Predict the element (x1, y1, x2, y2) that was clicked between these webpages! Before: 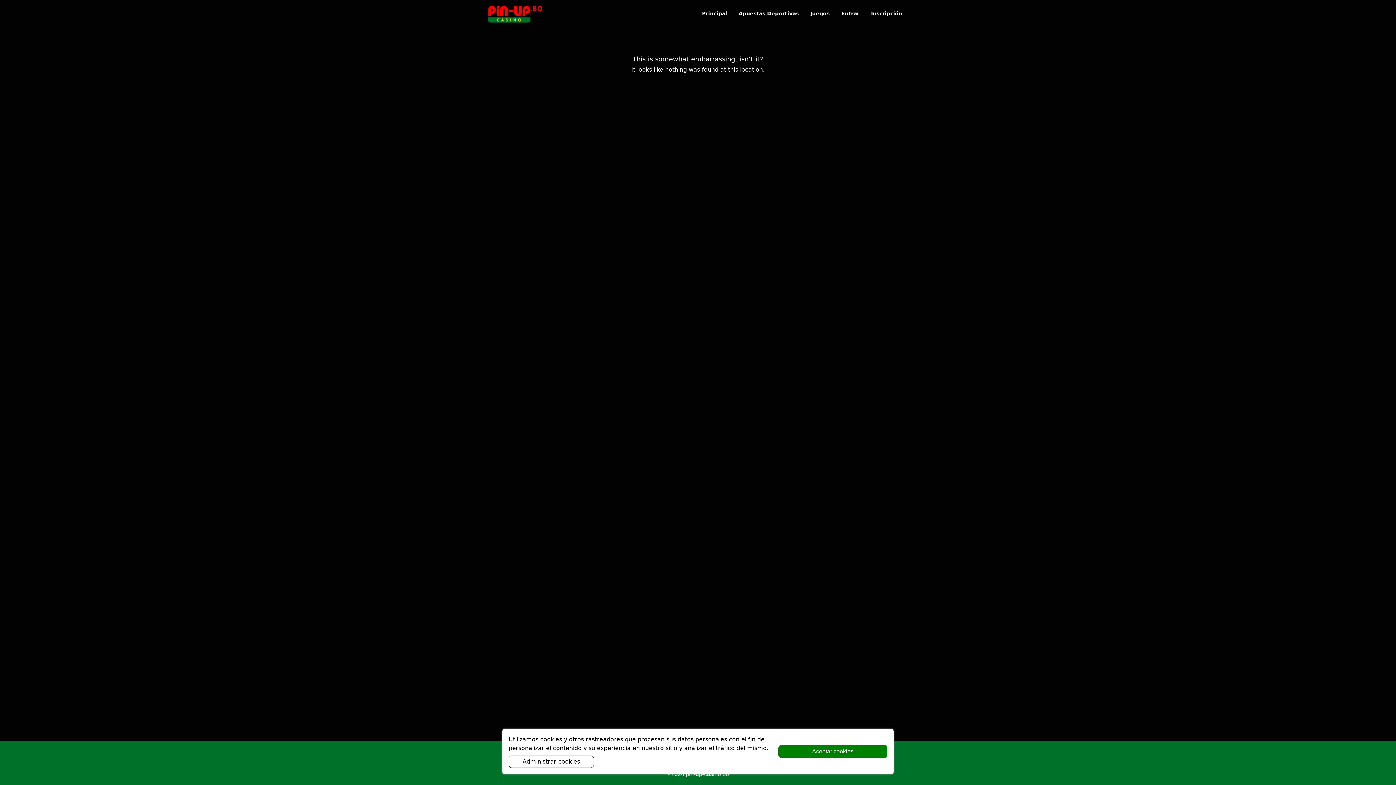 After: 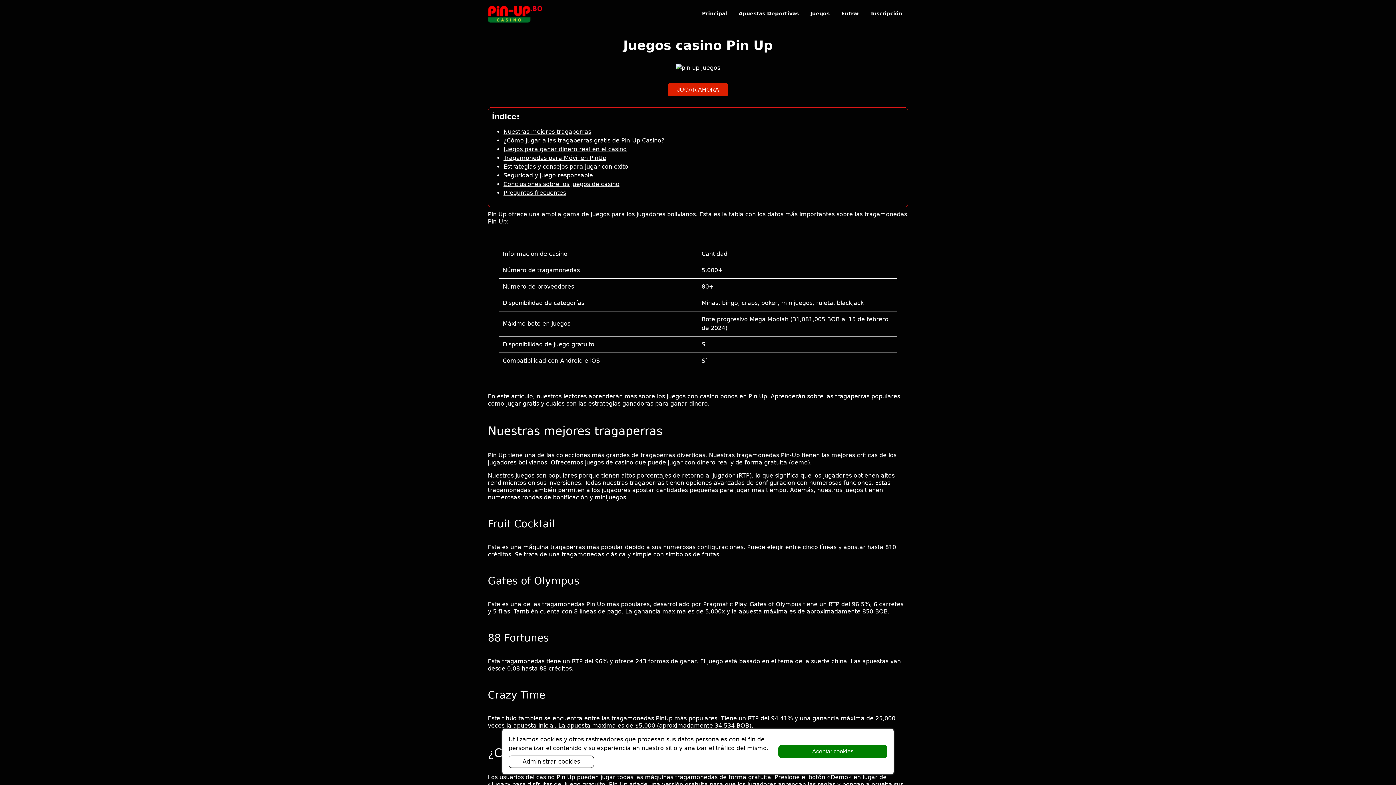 Action: label: Juegos bbox: (804, 4, 835, 22)